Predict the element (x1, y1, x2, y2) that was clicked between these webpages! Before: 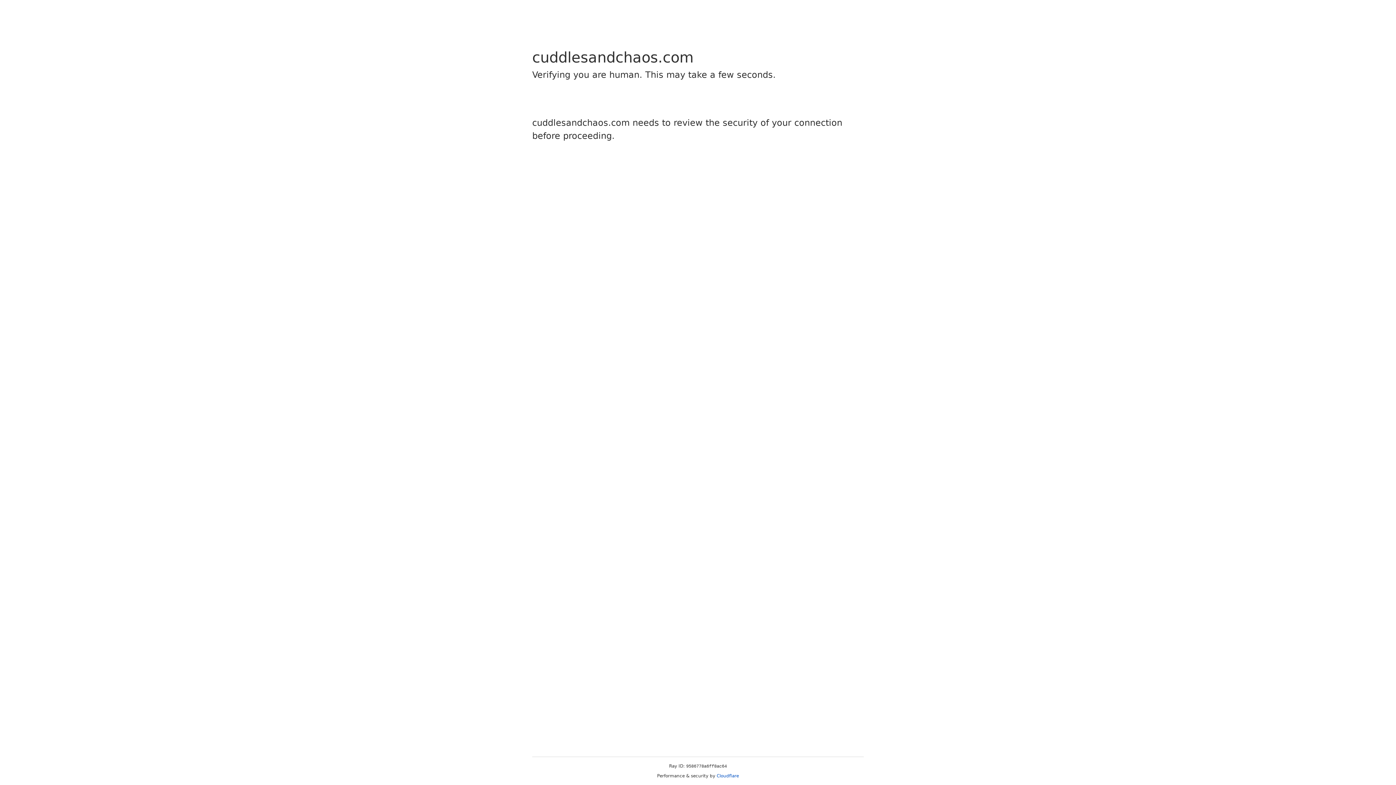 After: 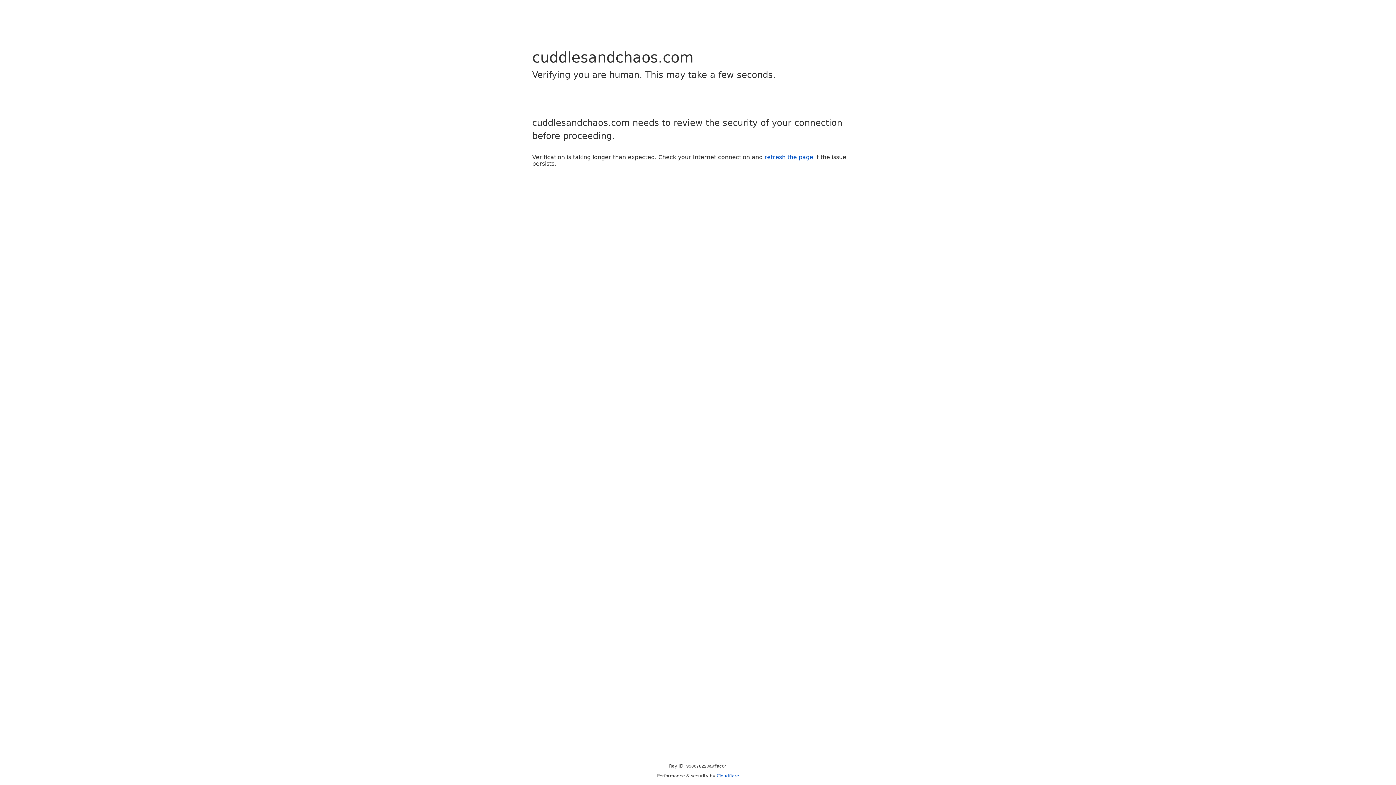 Action: label: Cloudflare bbox: (716, 773, 739, 778)